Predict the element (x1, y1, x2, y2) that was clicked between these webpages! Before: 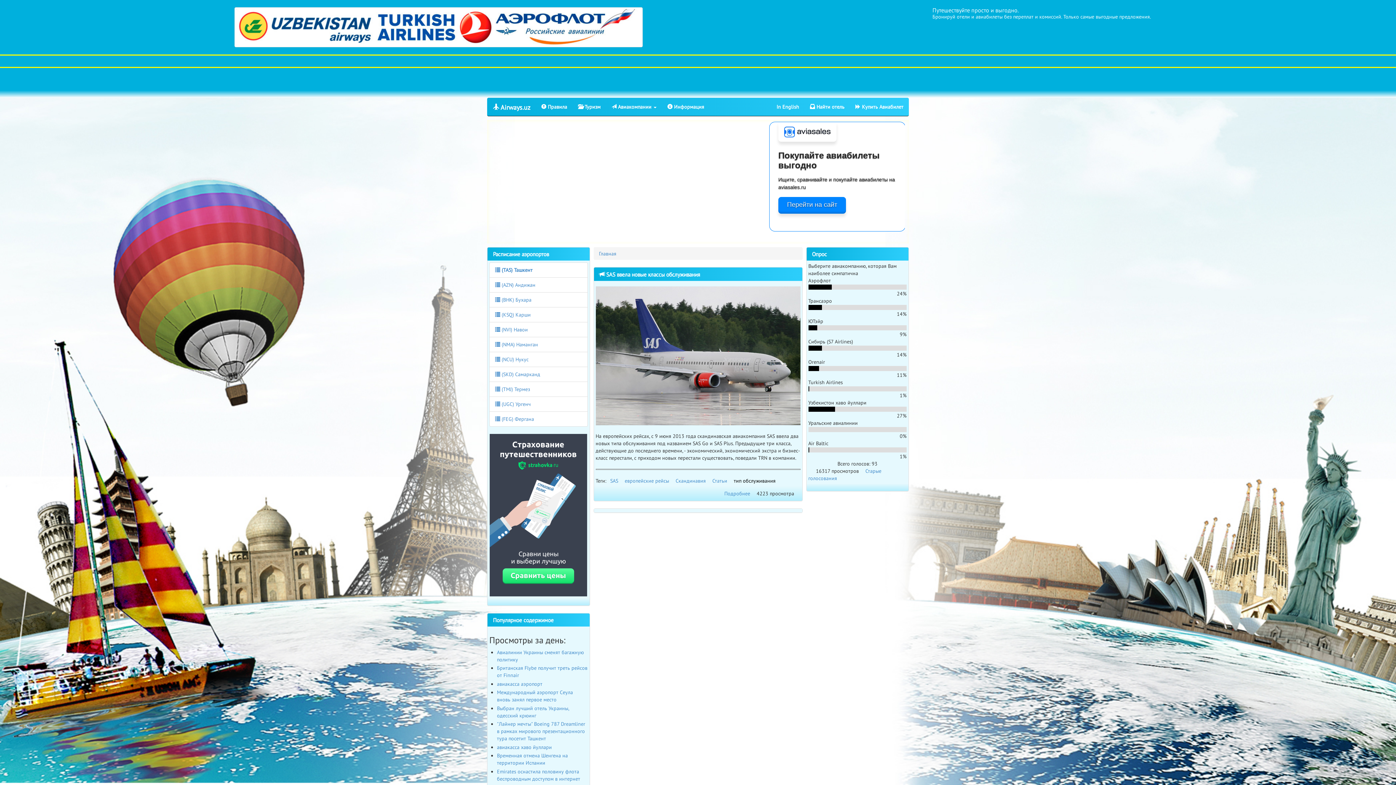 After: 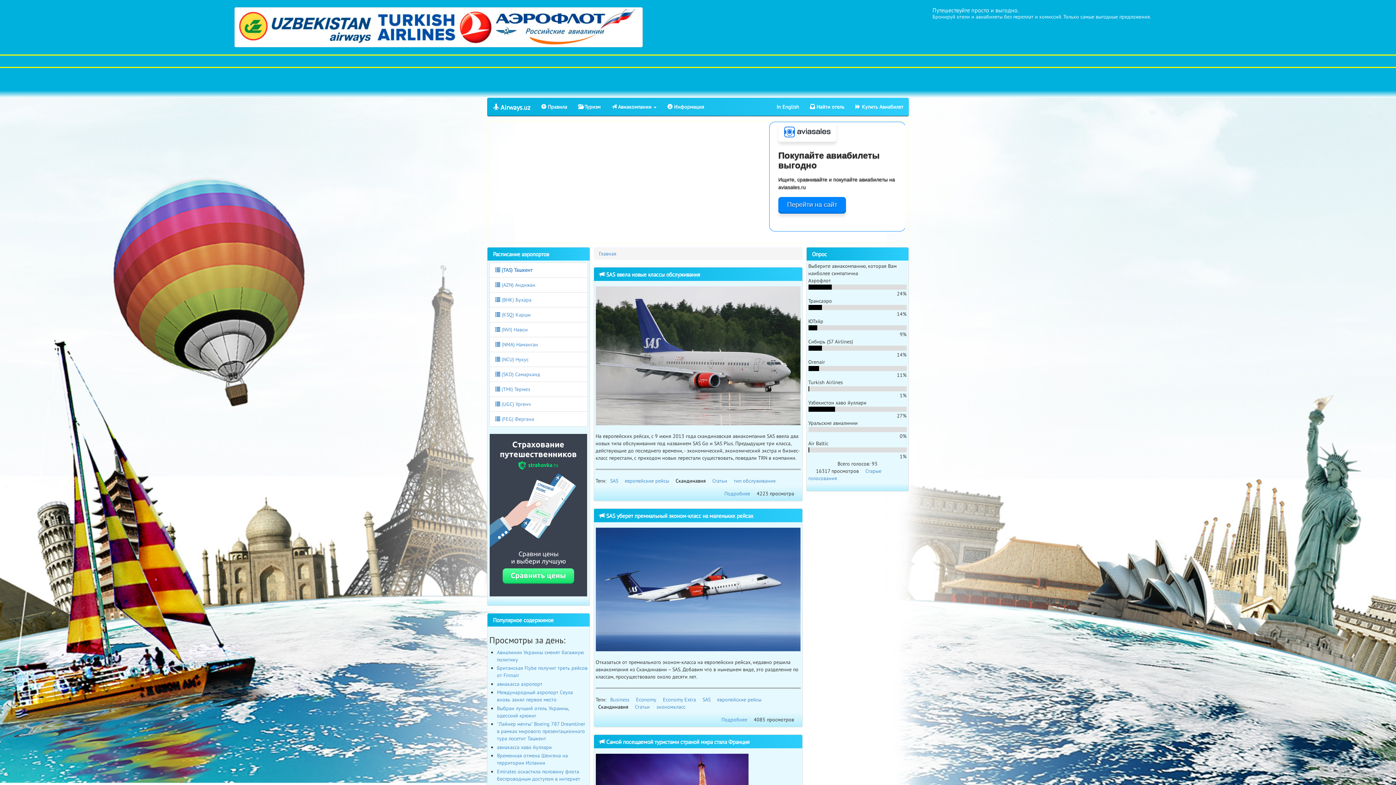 Action: label: Скандинавия bbox: (675, 477, 706, 484)